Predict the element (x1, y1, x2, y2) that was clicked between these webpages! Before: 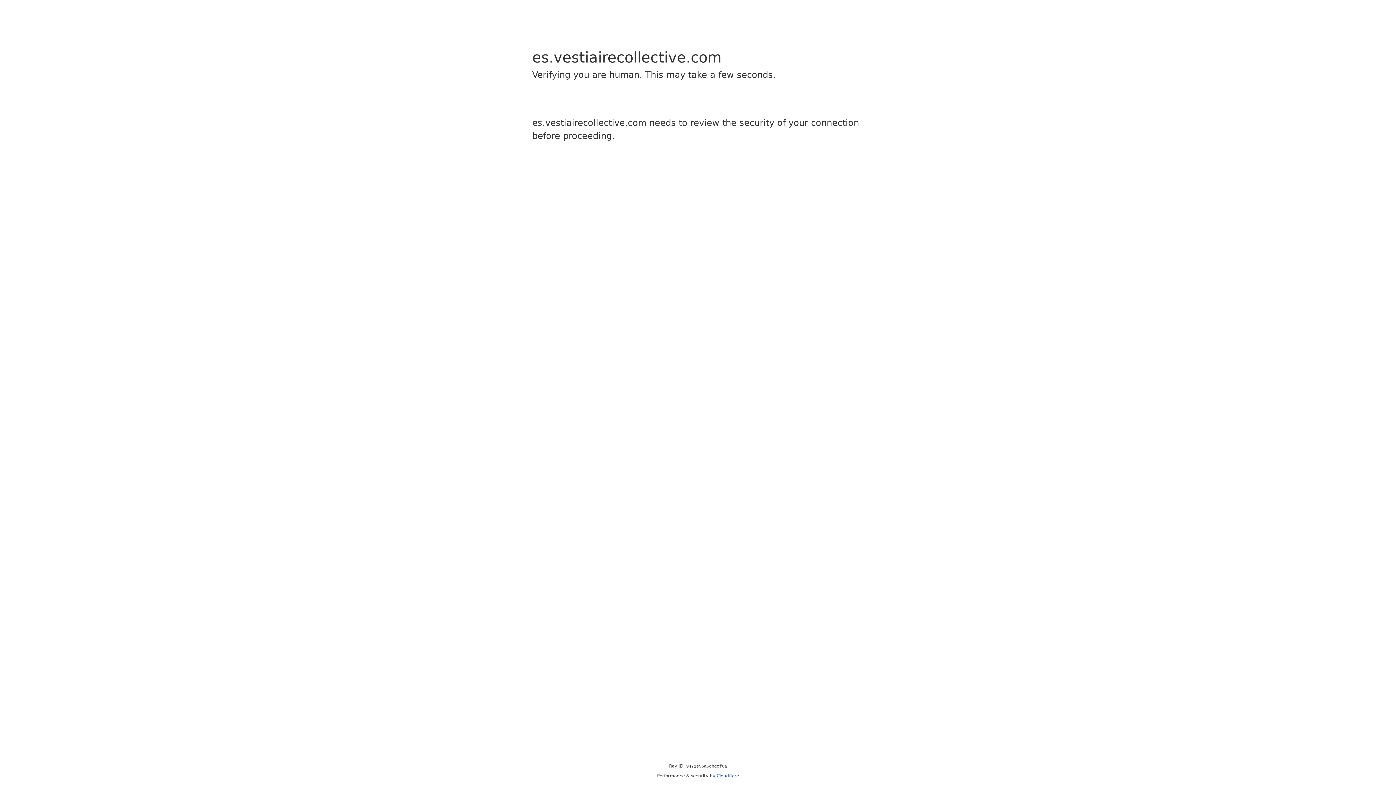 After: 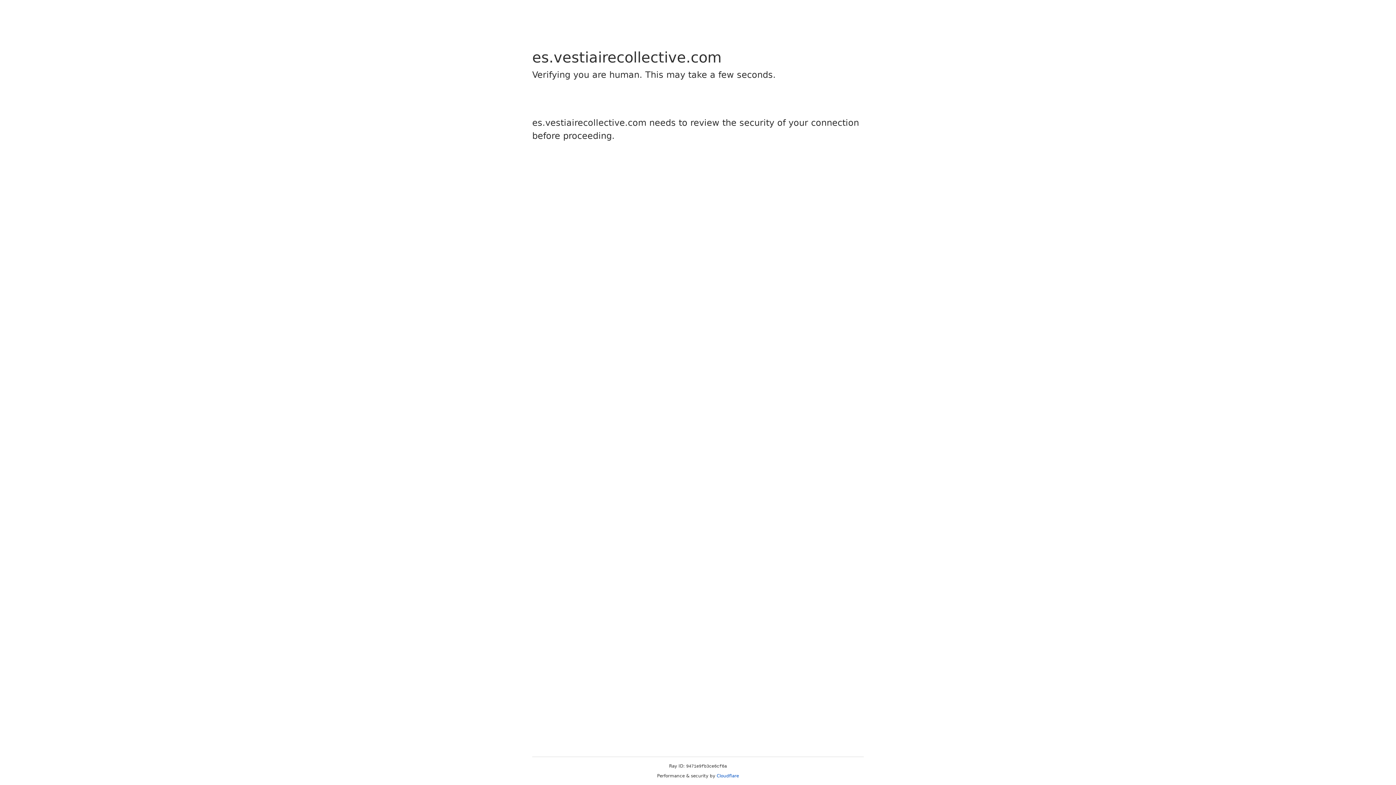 Action: bbox: (716, 773, 739, 778) label: Cloudflare